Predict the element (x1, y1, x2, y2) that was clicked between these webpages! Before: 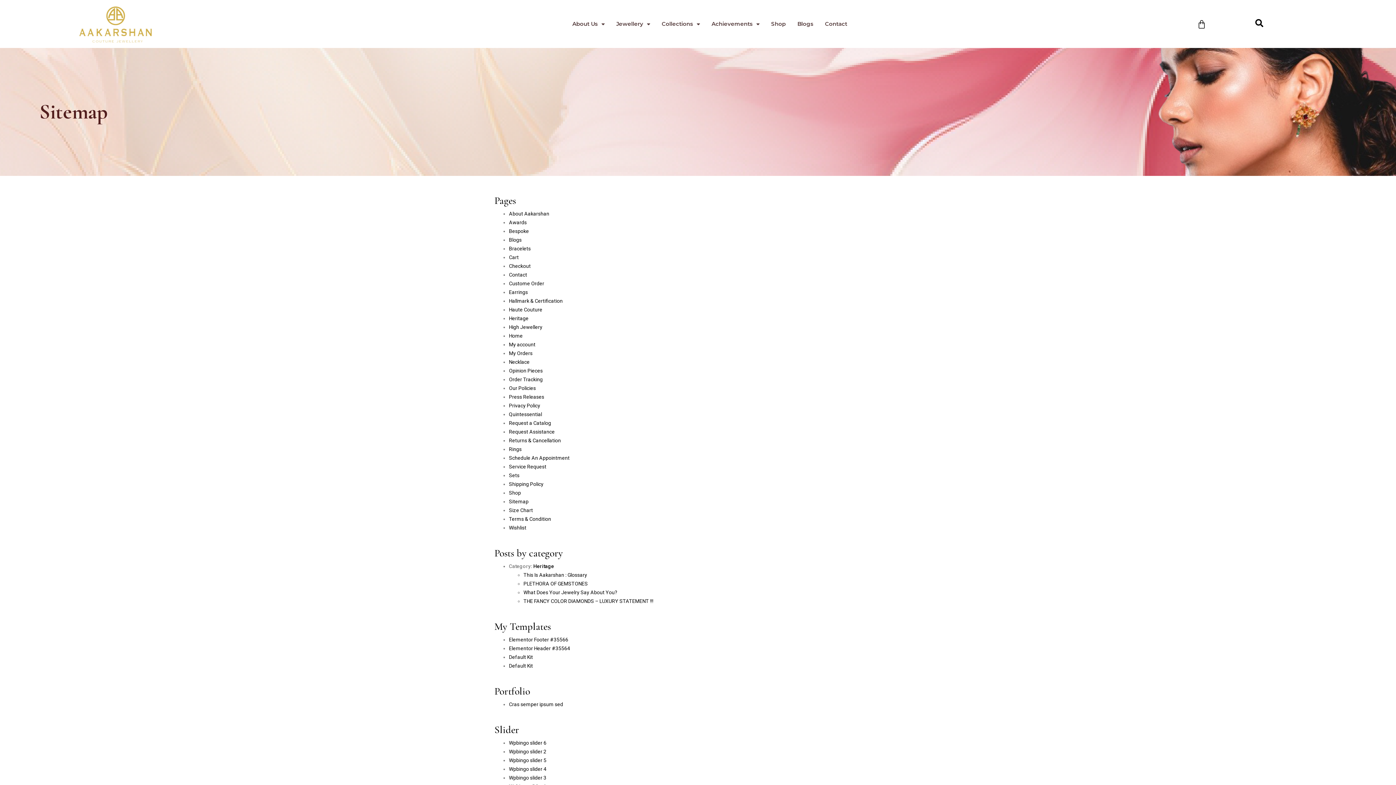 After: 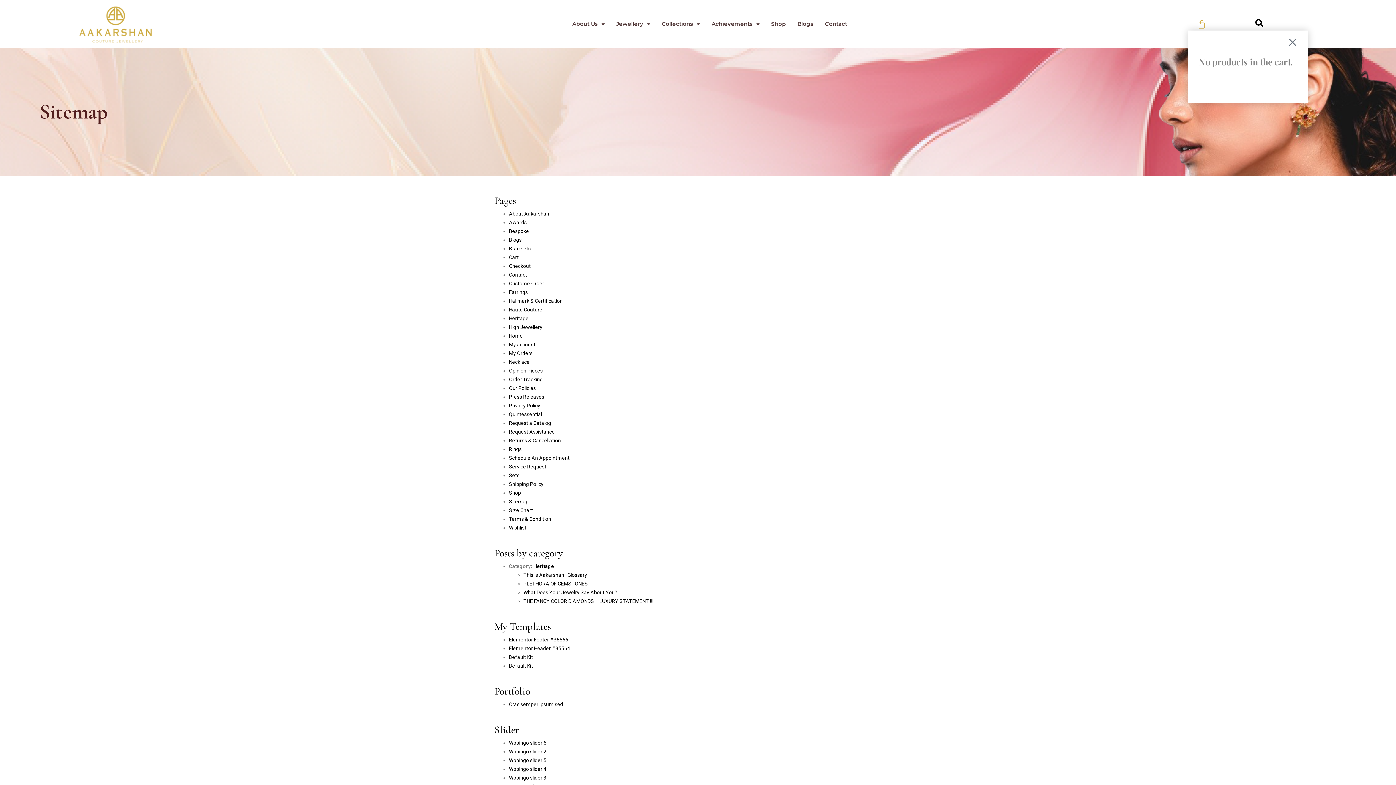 Action: bbox: (1188, 14, 1215, 33) label: Cart